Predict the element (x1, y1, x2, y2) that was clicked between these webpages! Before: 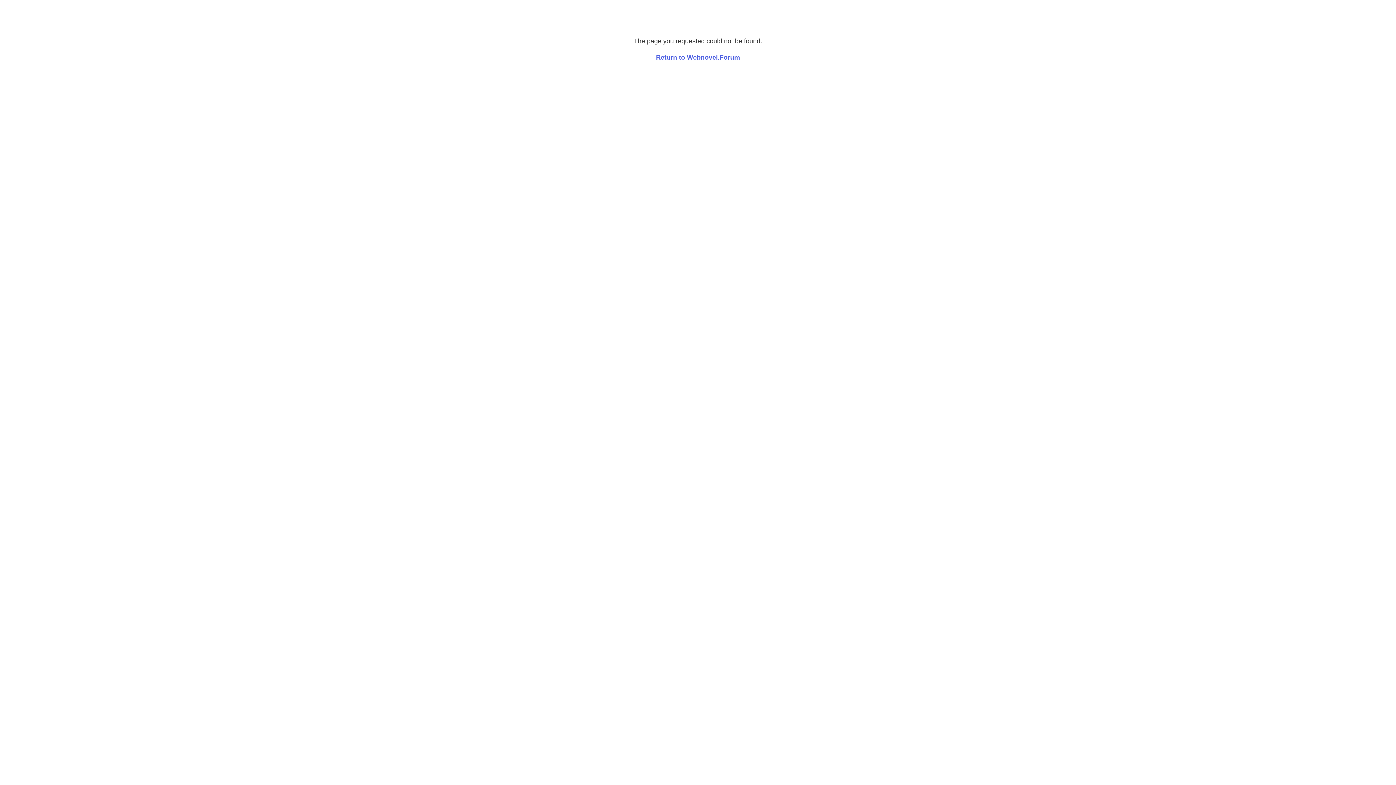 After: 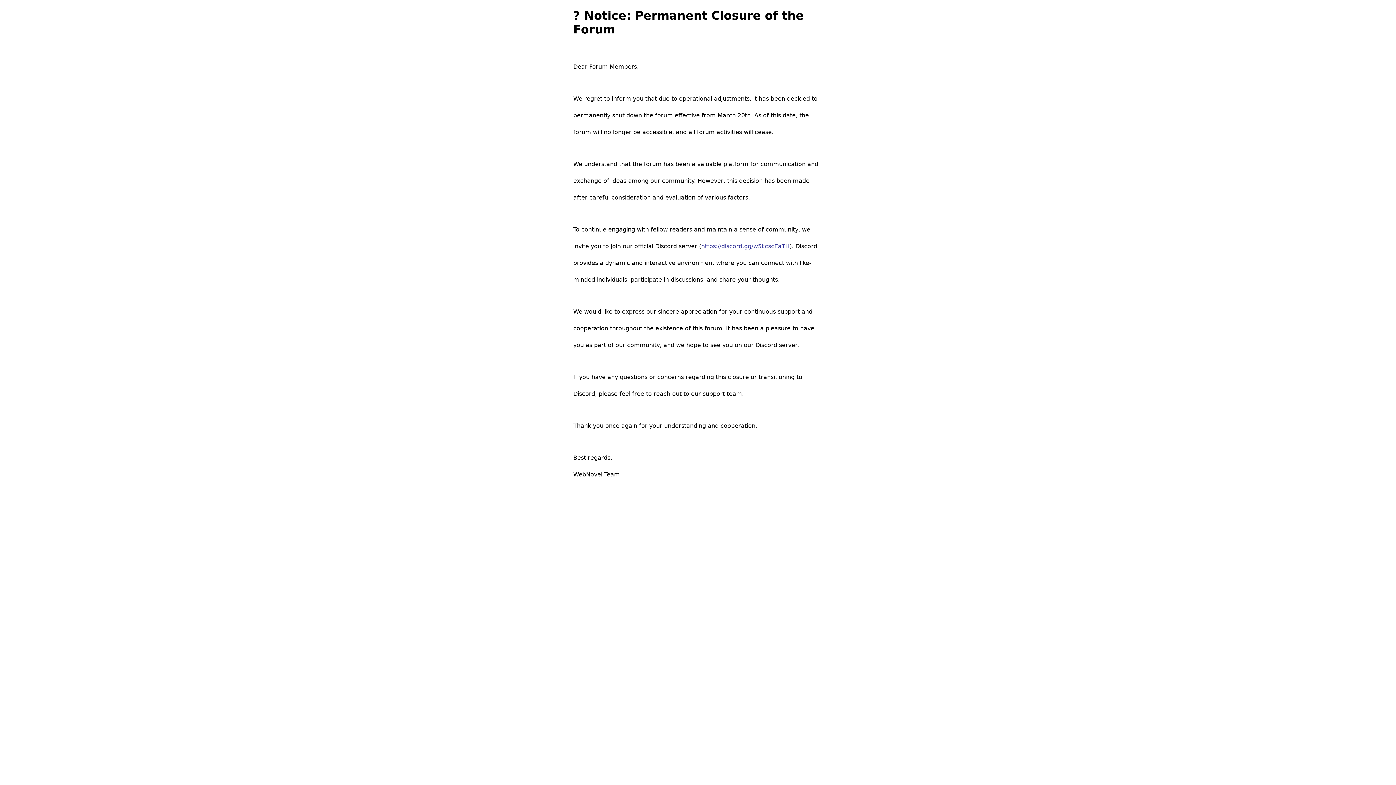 Action: label: Return to Webnovel.Forum bbox: (656, 53, 740, 61)